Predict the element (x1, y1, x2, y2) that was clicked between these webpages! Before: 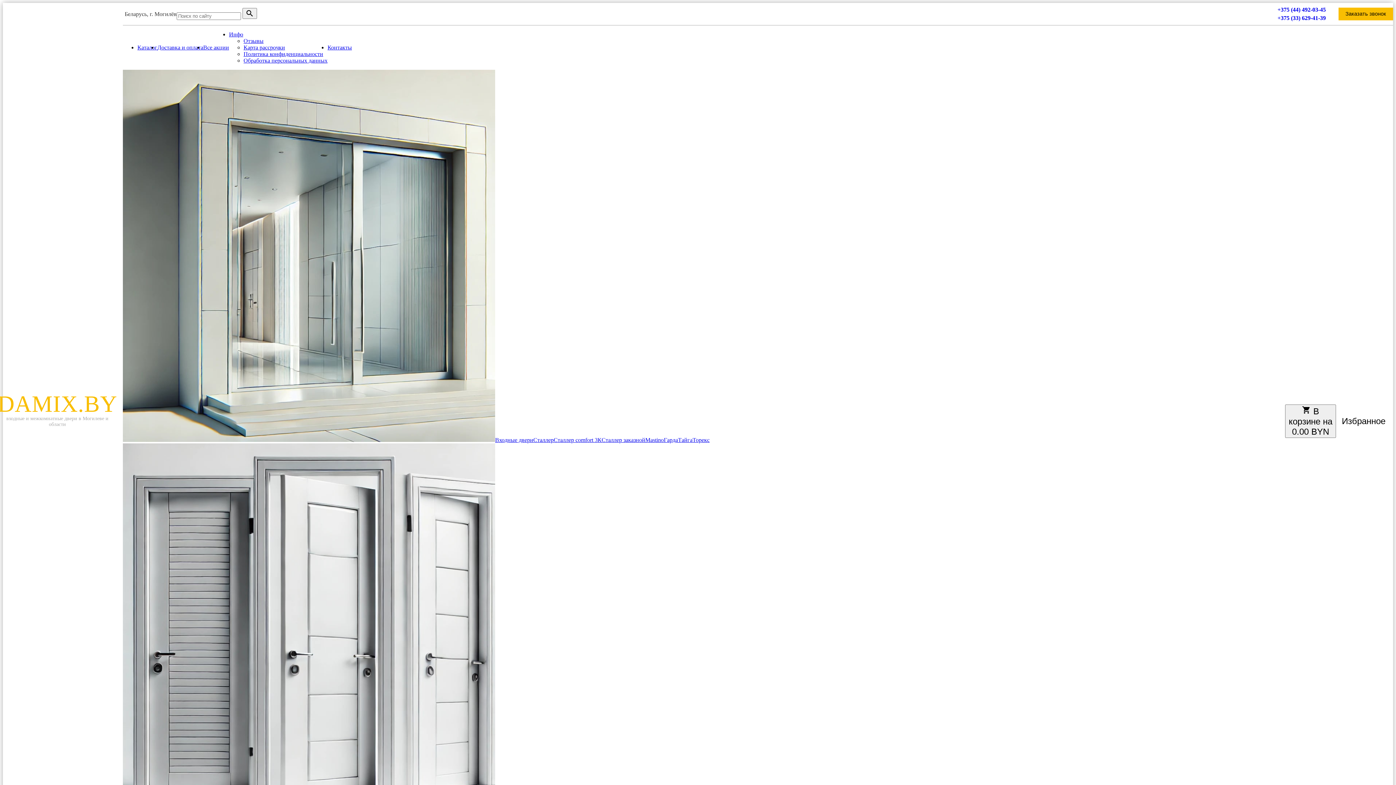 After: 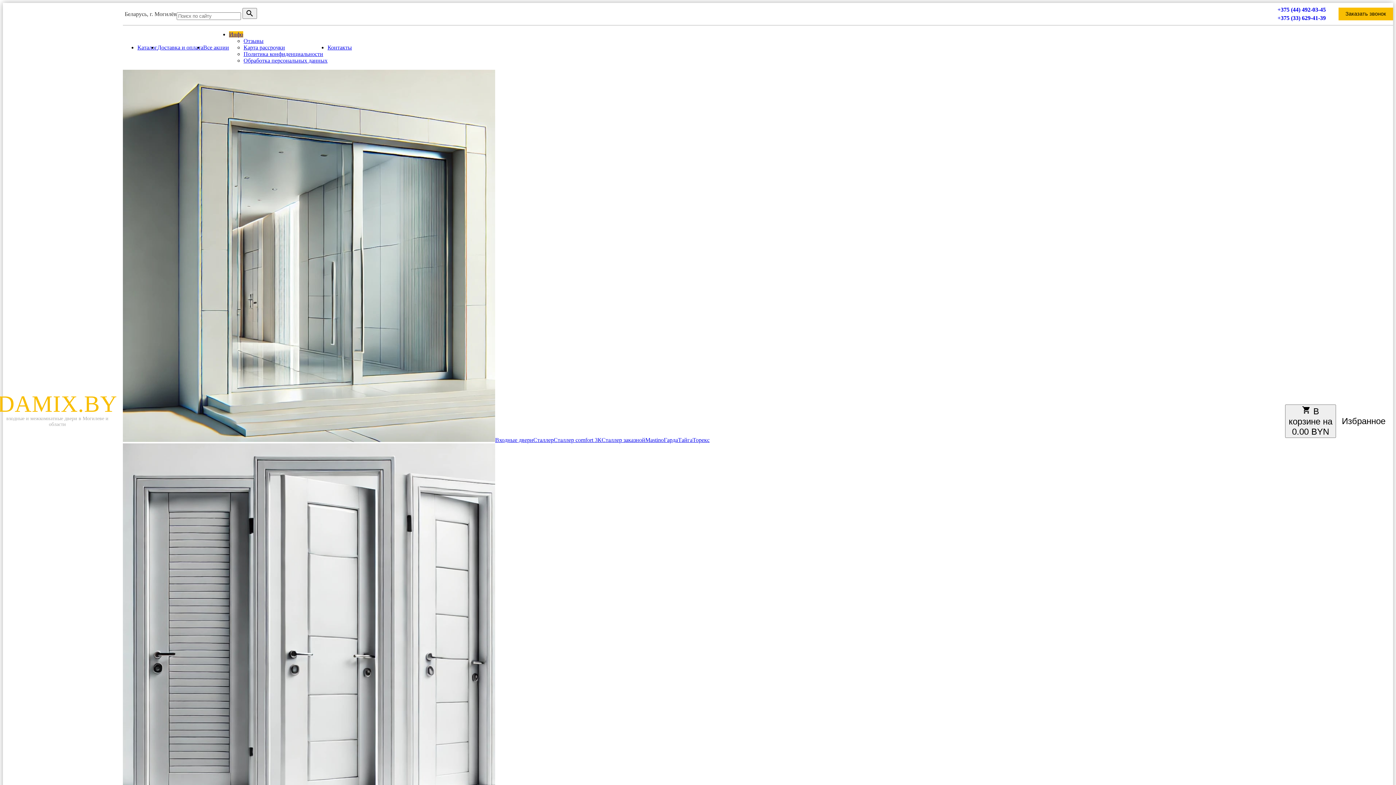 Action: label: Инфо bbox: (229, 31, 243, 37)